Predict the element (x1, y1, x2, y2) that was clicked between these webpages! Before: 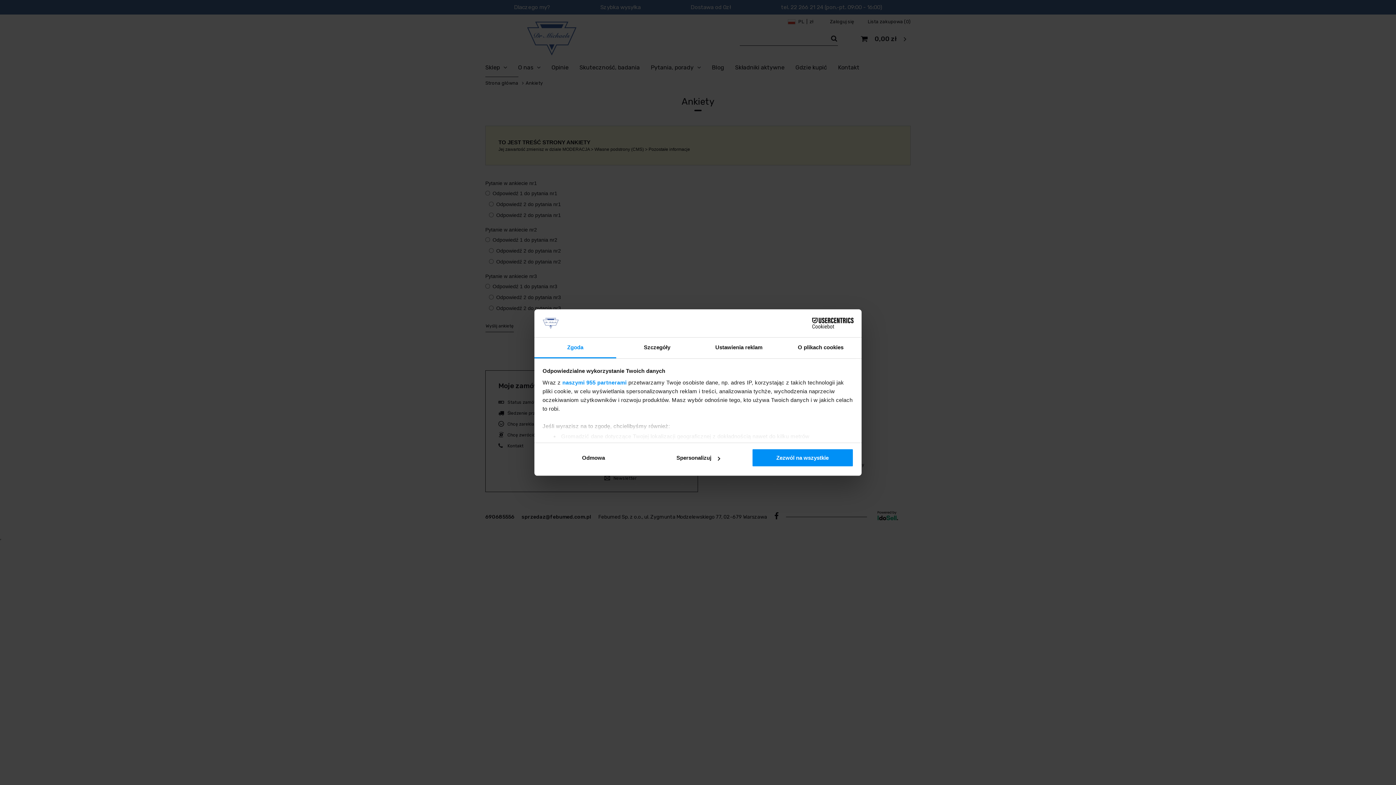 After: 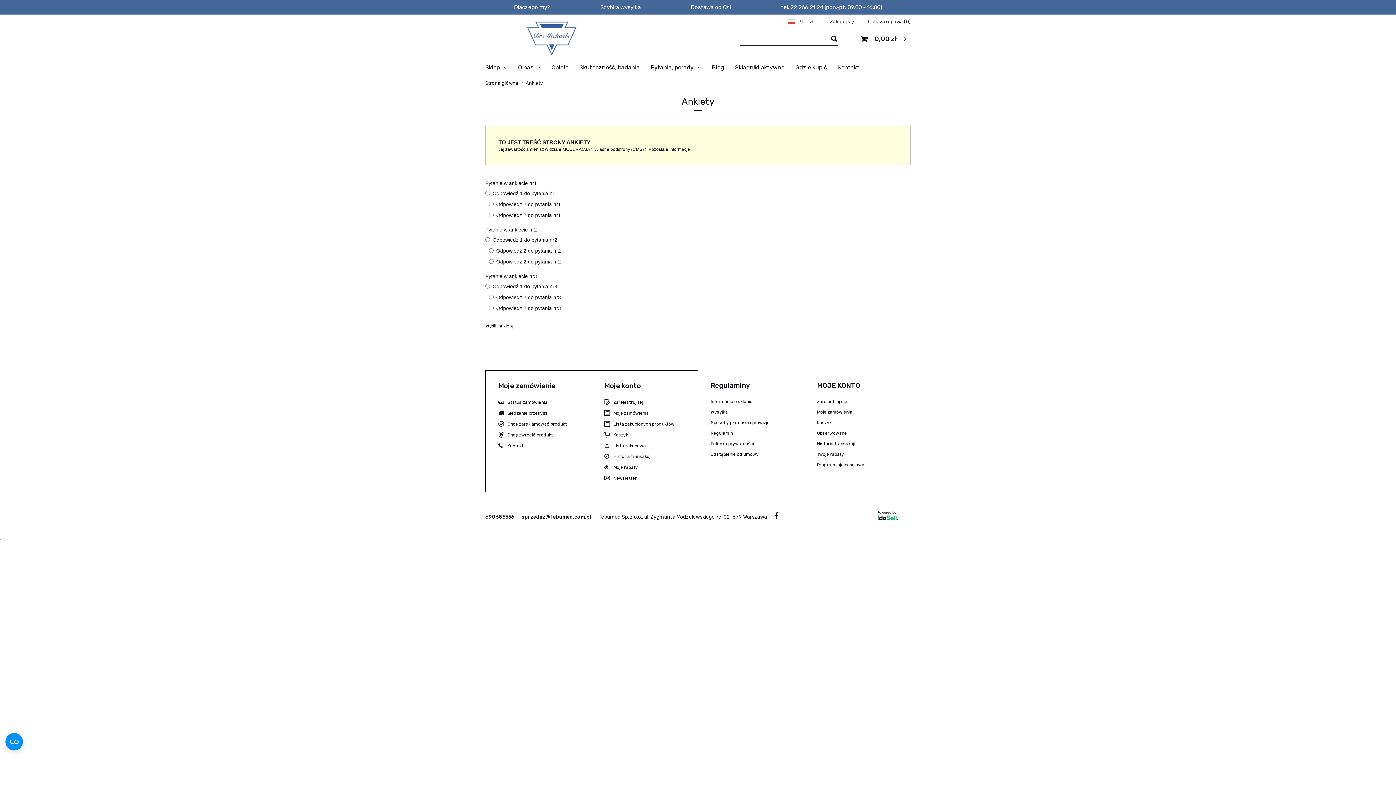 Action: bbox: (542, 448, 644, 467) label: Odmowa